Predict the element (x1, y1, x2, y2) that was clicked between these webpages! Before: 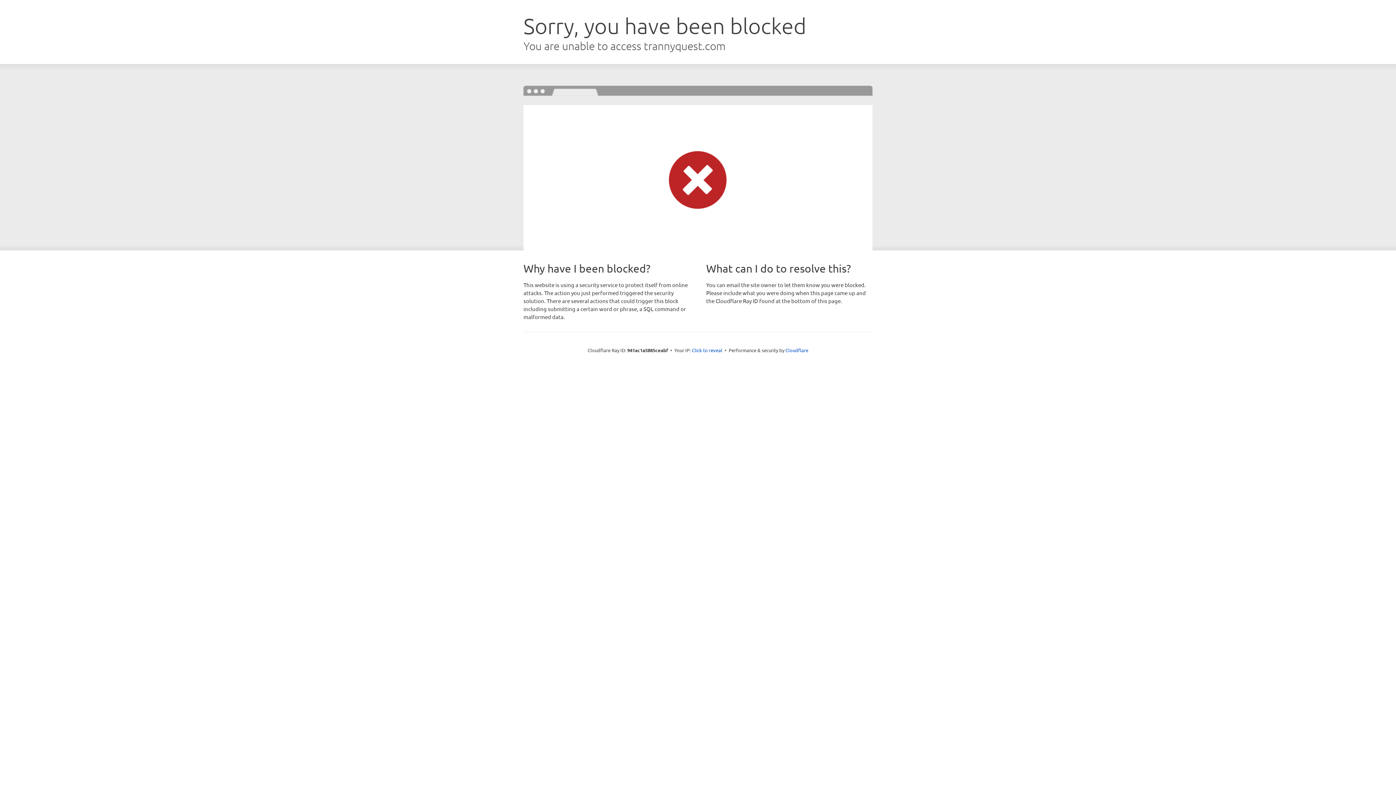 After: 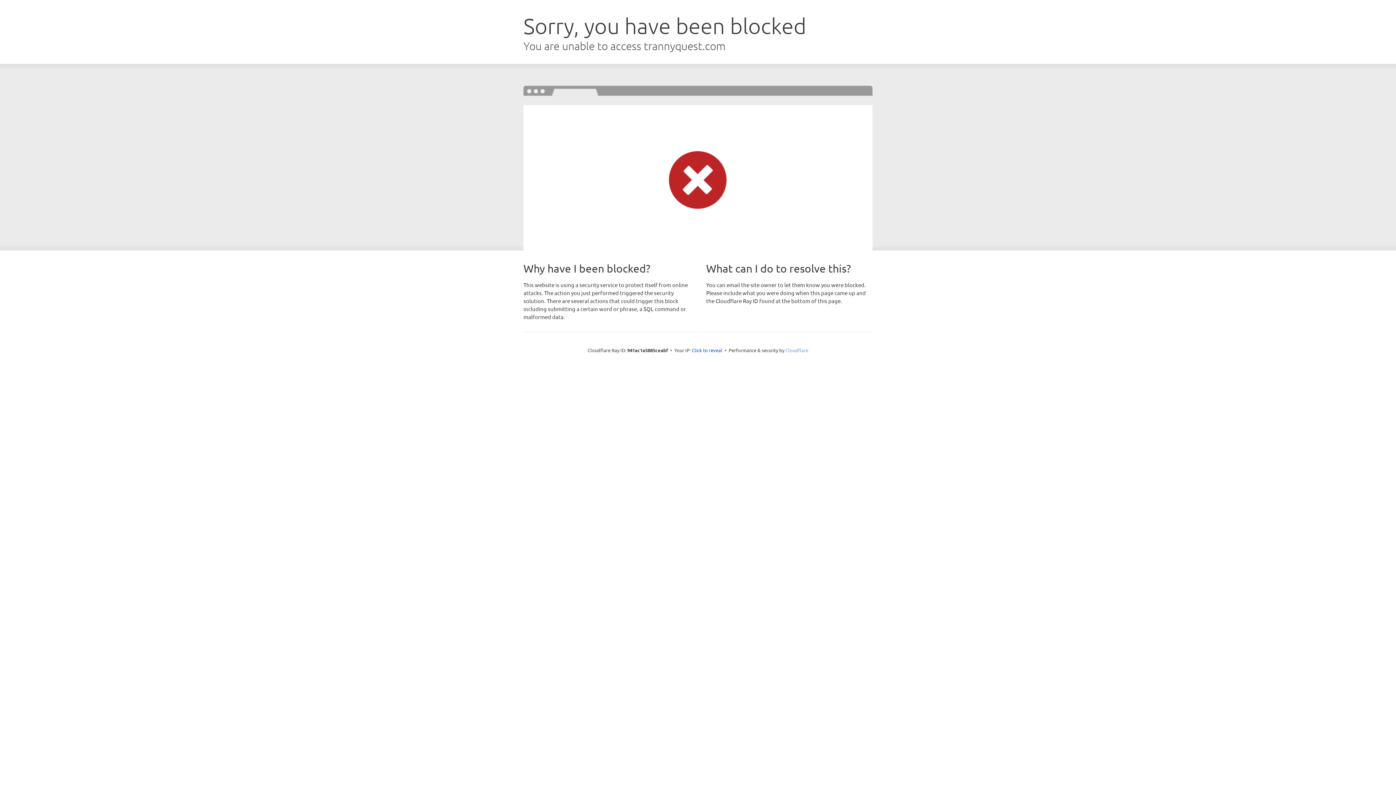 Action: bbox: (785, 347, 808, 353) label: Cloudflare